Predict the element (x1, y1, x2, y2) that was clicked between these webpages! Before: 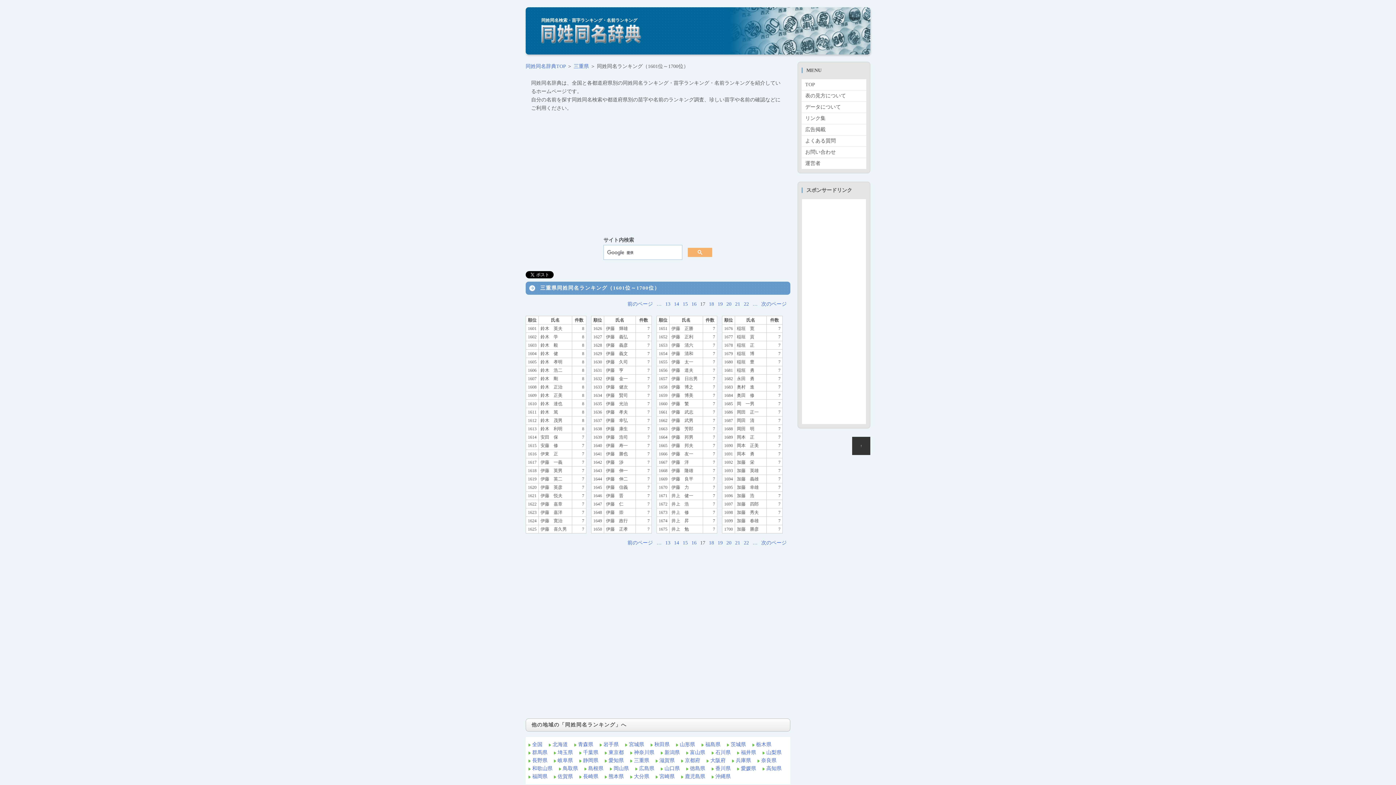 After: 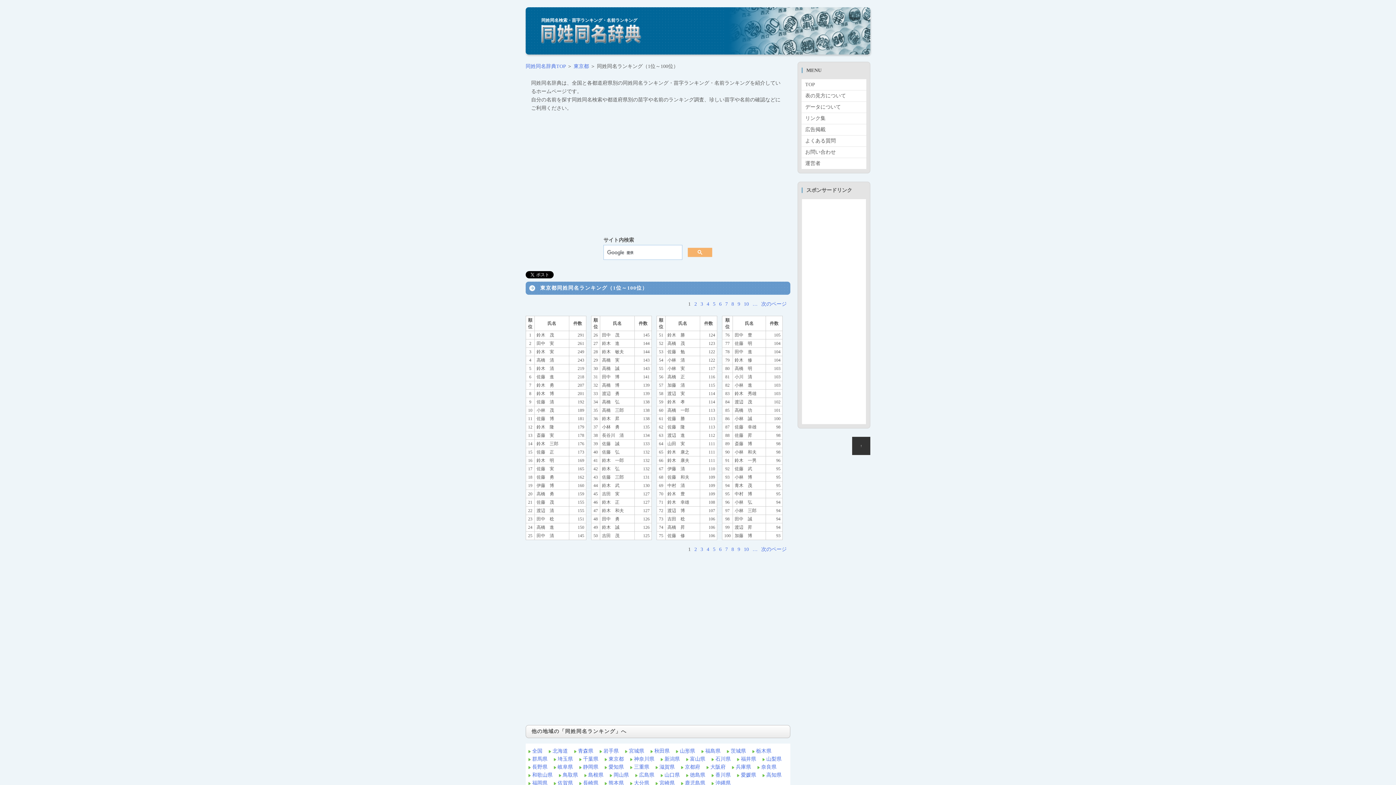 Action: bbox: (604, 750, 624, 755) label: 東京都